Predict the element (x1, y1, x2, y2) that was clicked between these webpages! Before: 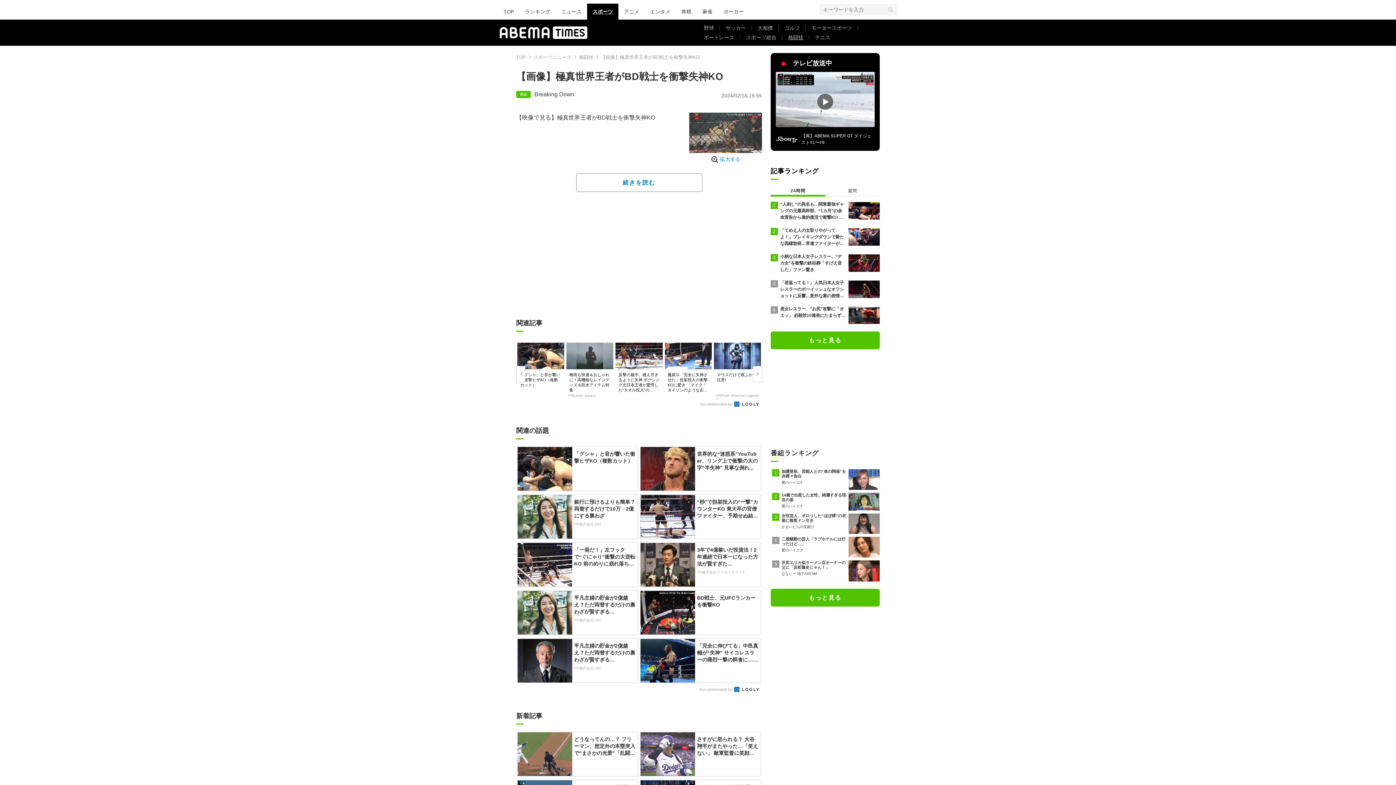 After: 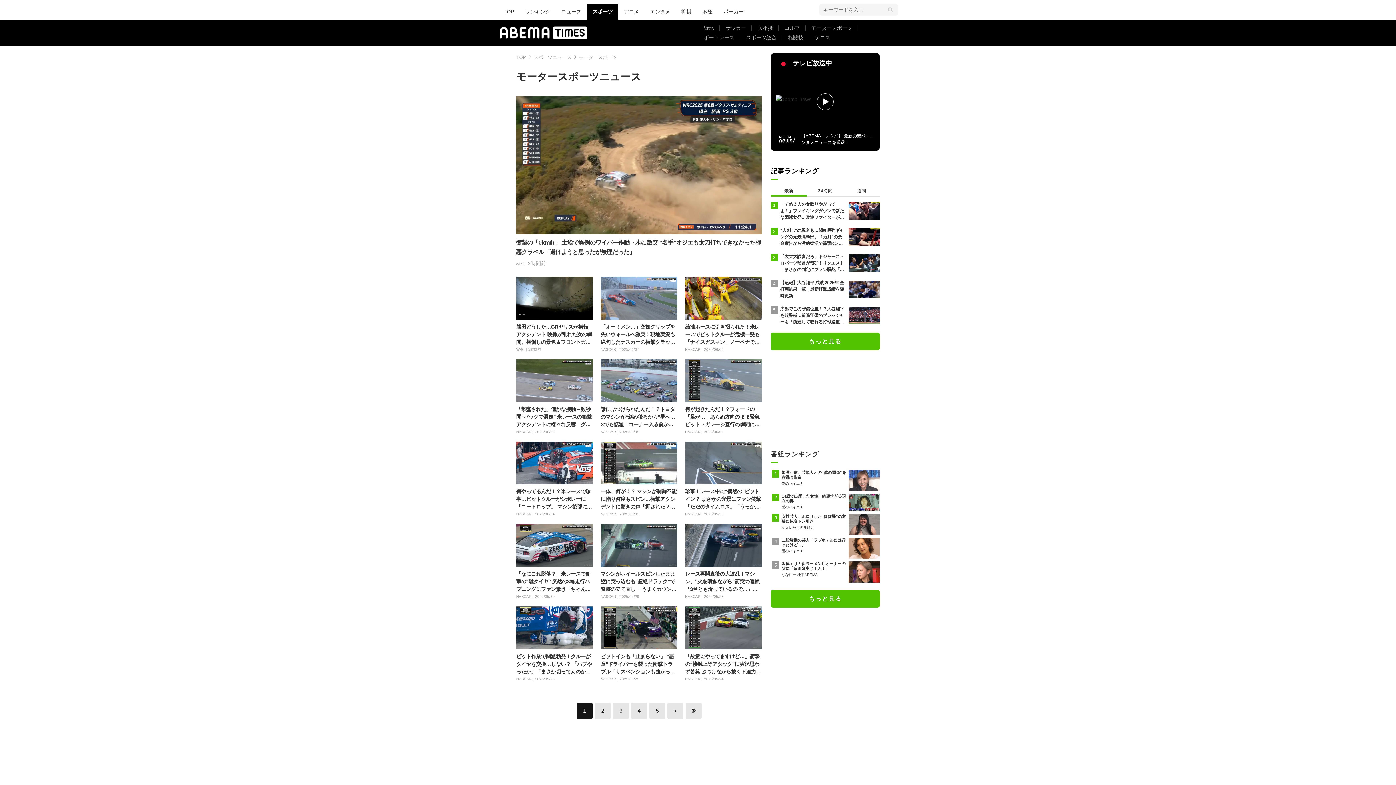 Action: bbox: (805, 23, 858, 32) label: モータースポーツ